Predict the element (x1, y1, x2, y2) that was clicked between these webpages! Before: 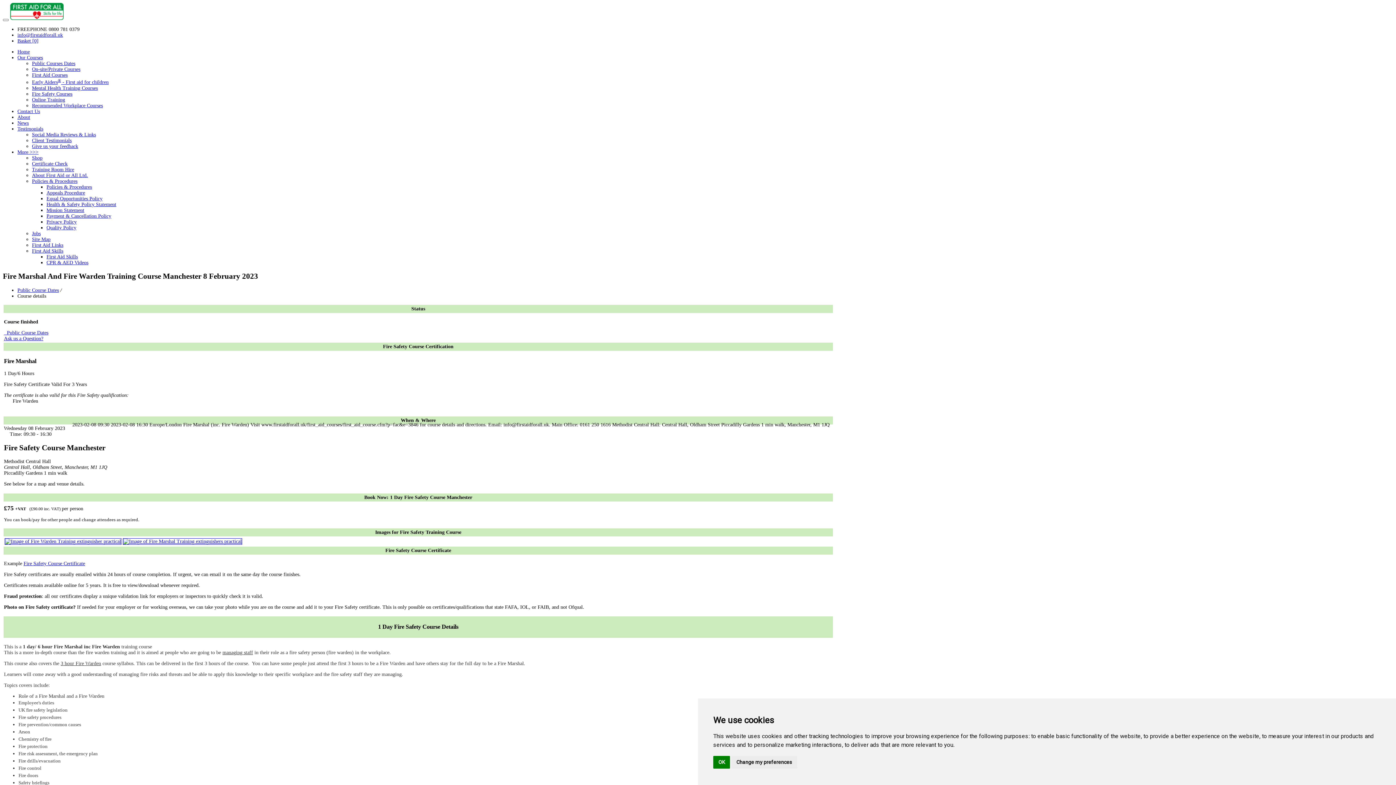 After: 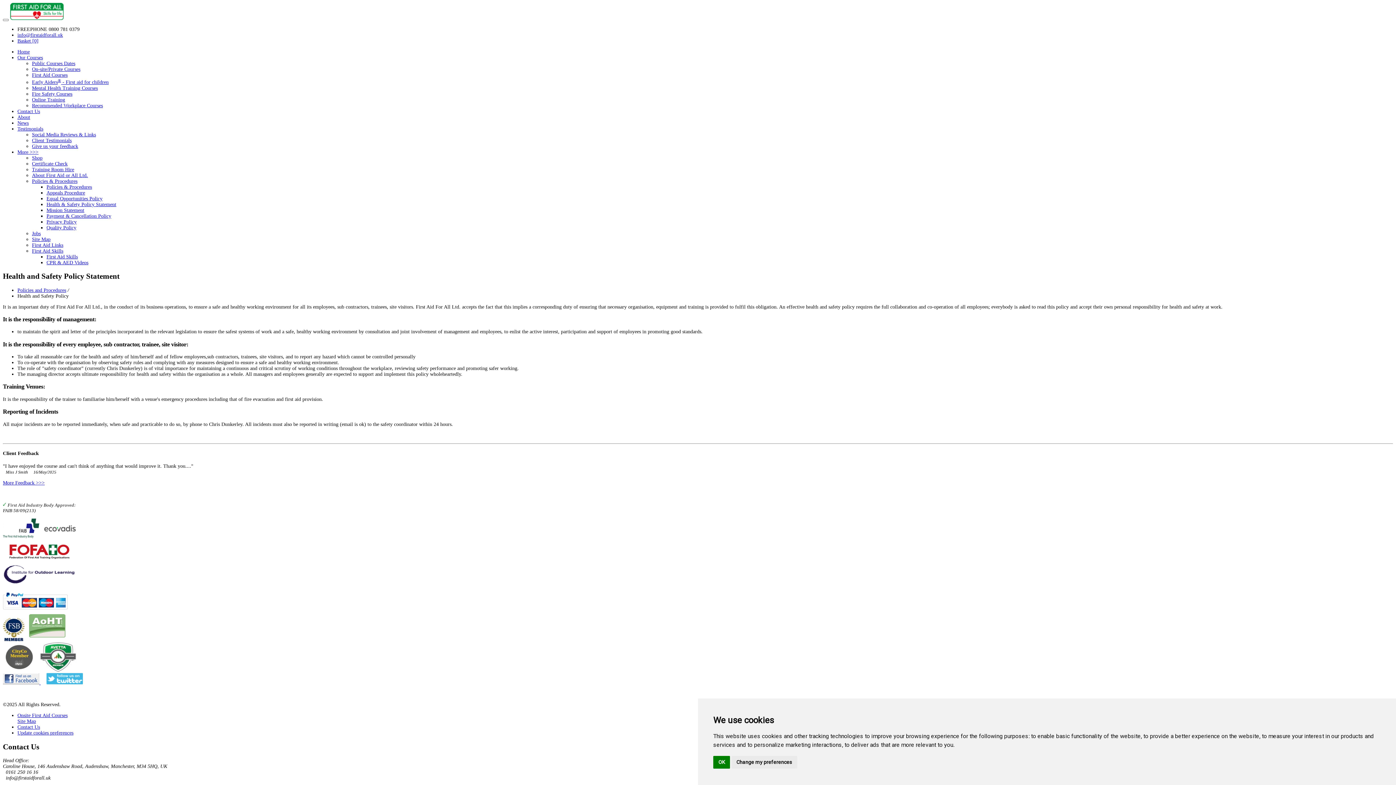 Action: bbox: (46, 201, 116, 207) label: Health & Safety Policy Statement